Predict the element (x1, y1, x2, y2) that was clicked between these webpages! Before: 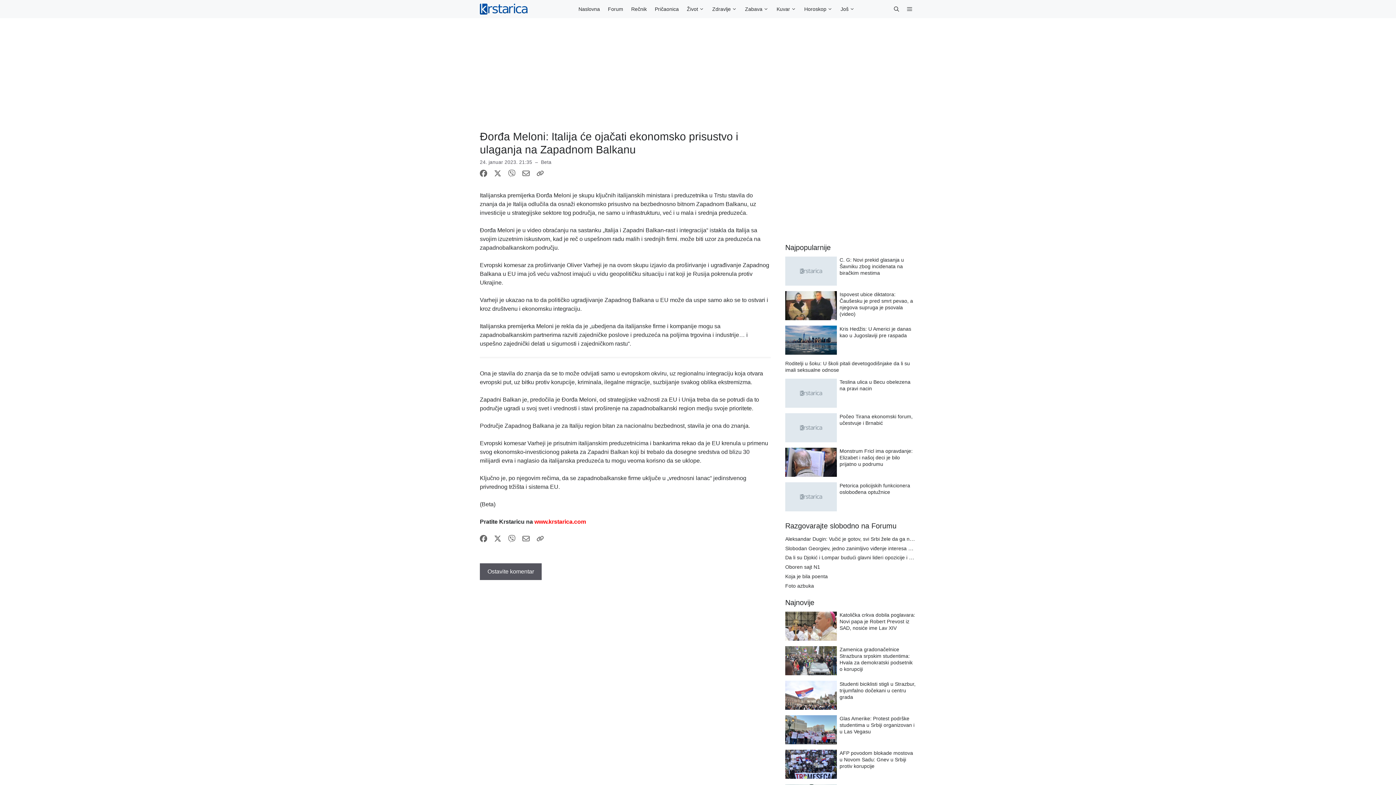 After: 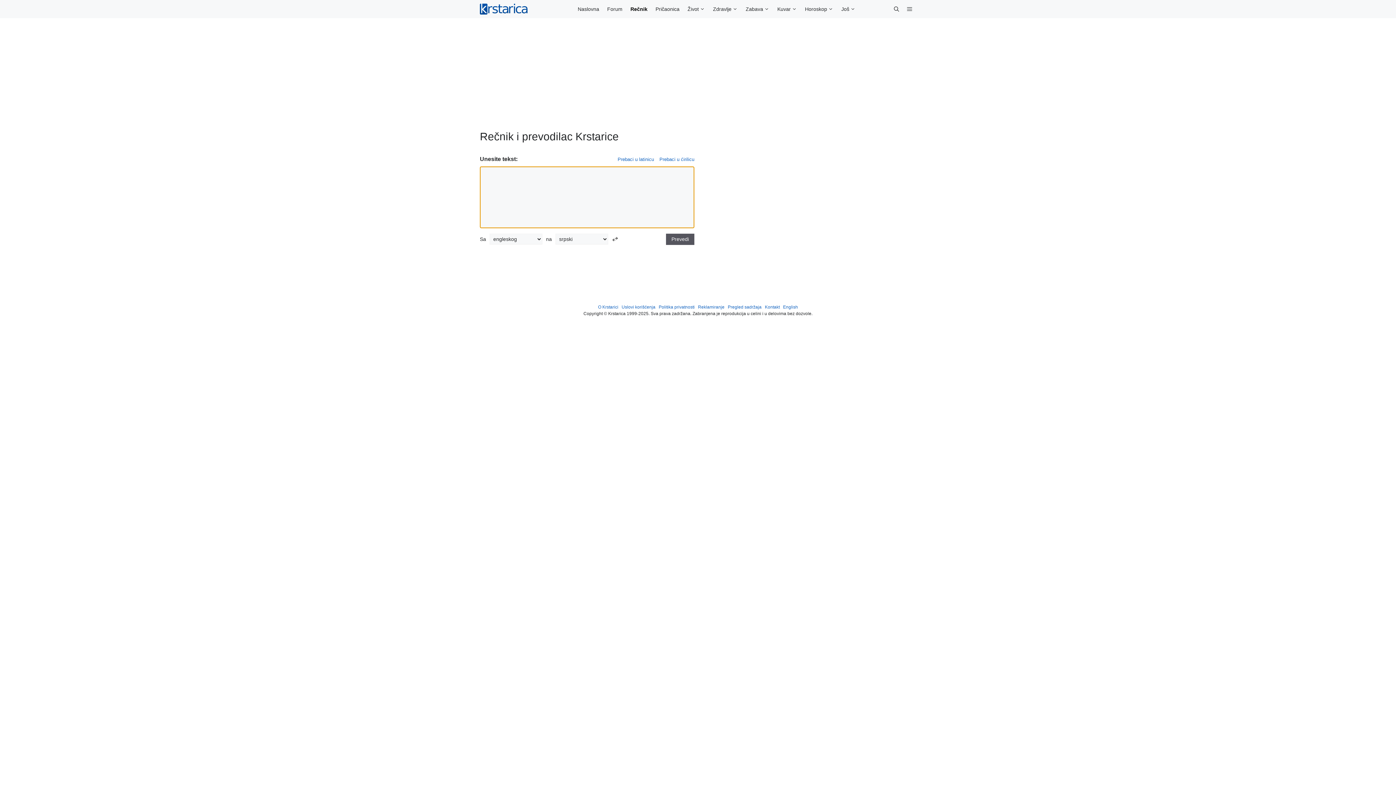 Action: label: Rečnik bbox: (627, 0, 650, 18)